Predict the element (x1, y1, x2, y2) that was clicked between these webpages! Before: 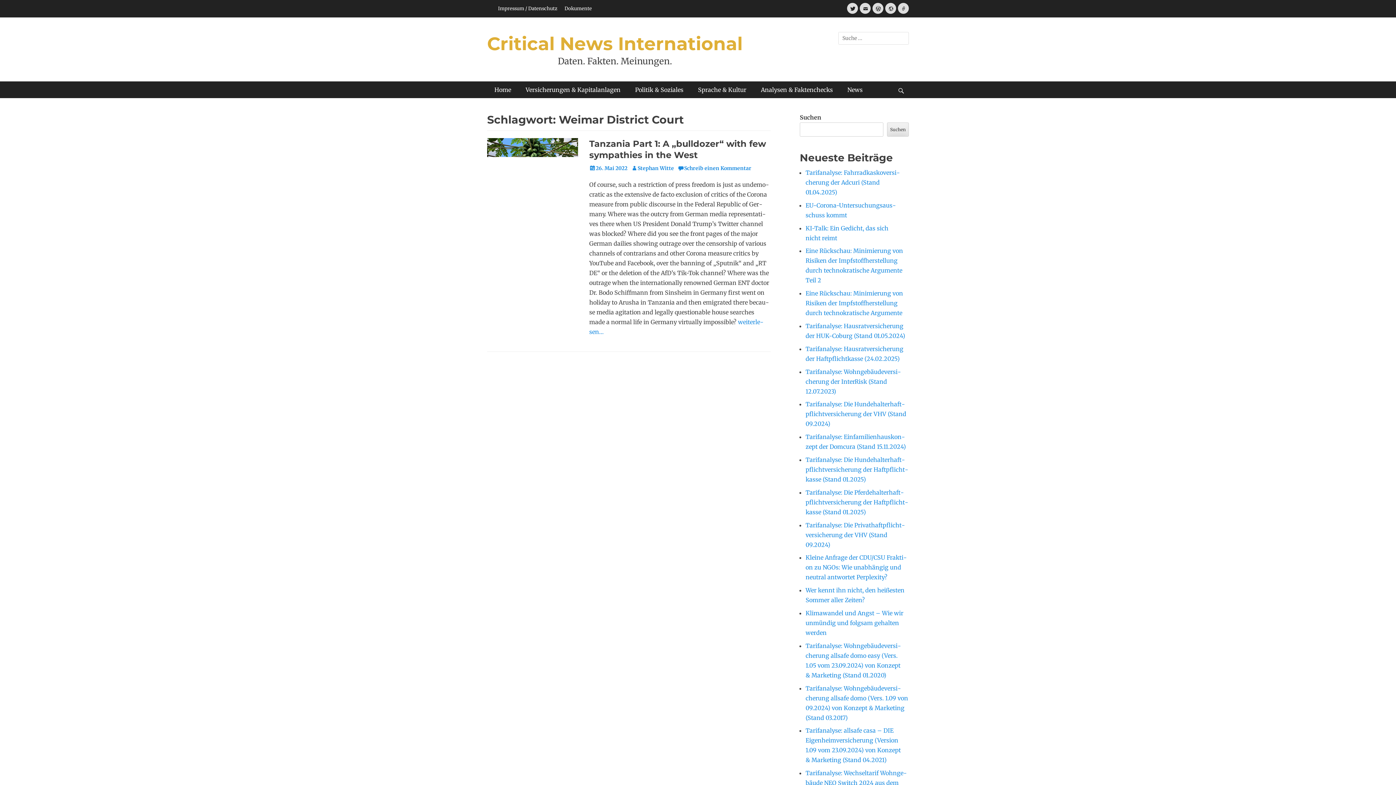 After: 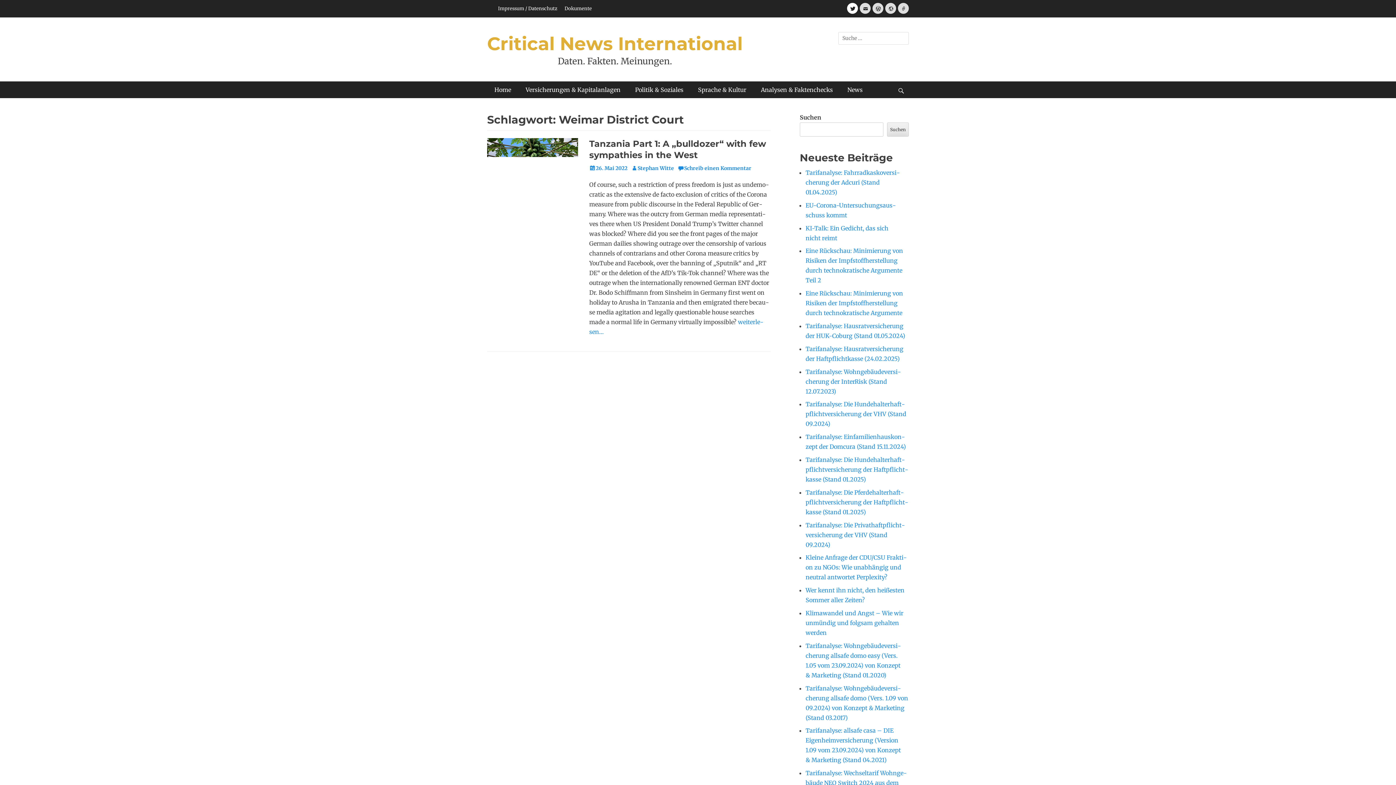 Action: bbox: (847, 2, 858, 13) label: Twitter